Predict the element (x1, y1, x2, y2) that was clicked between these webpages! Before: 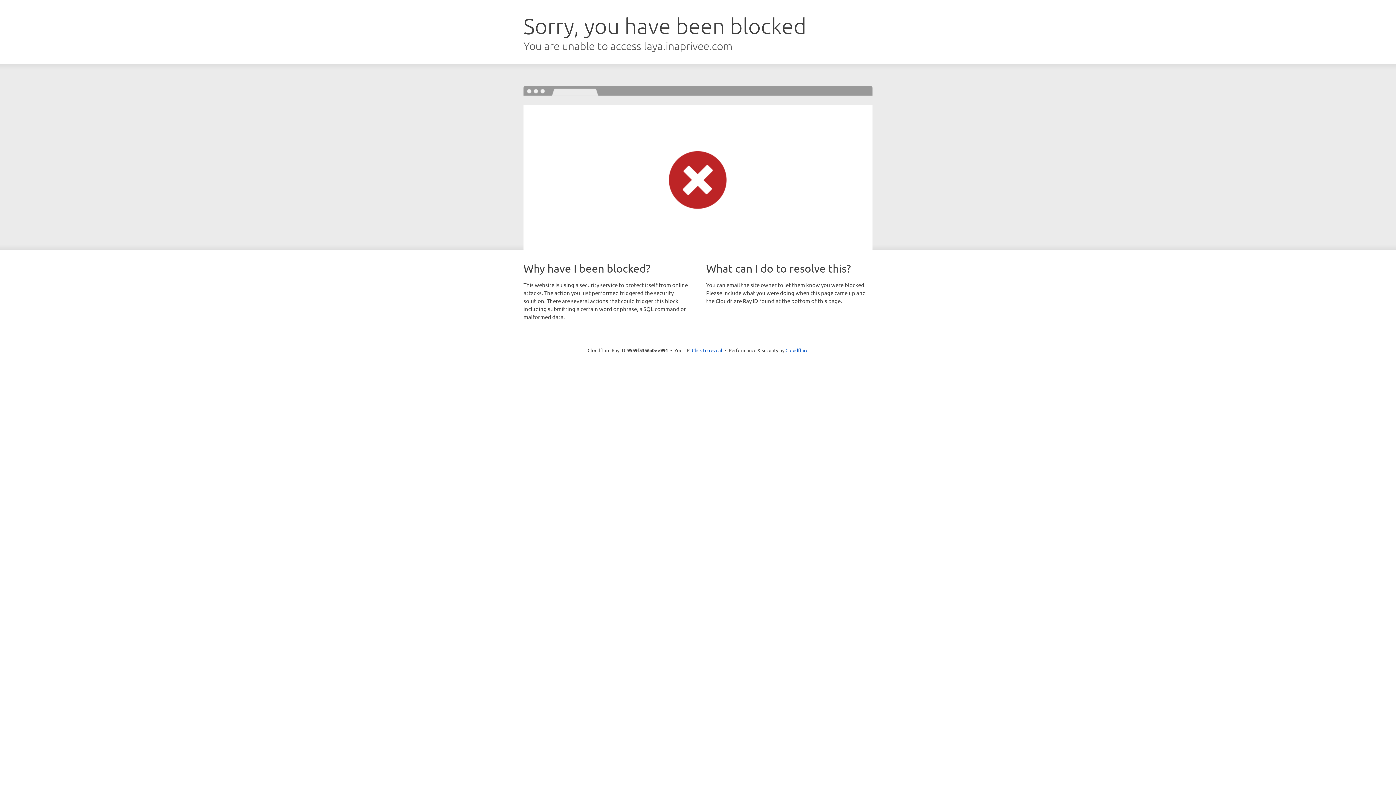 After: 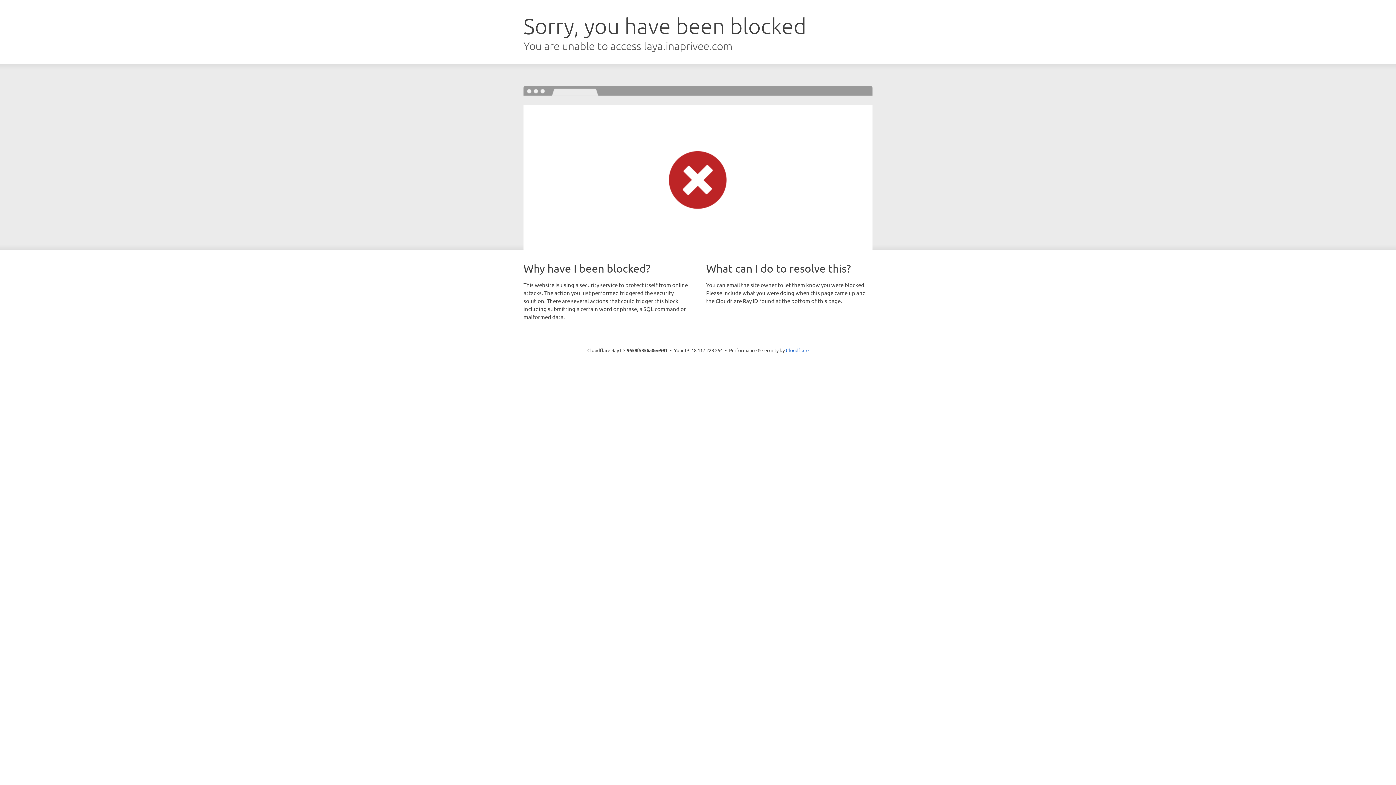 Action: bbox: (692, 346, 722, 353) label: Click to reveal